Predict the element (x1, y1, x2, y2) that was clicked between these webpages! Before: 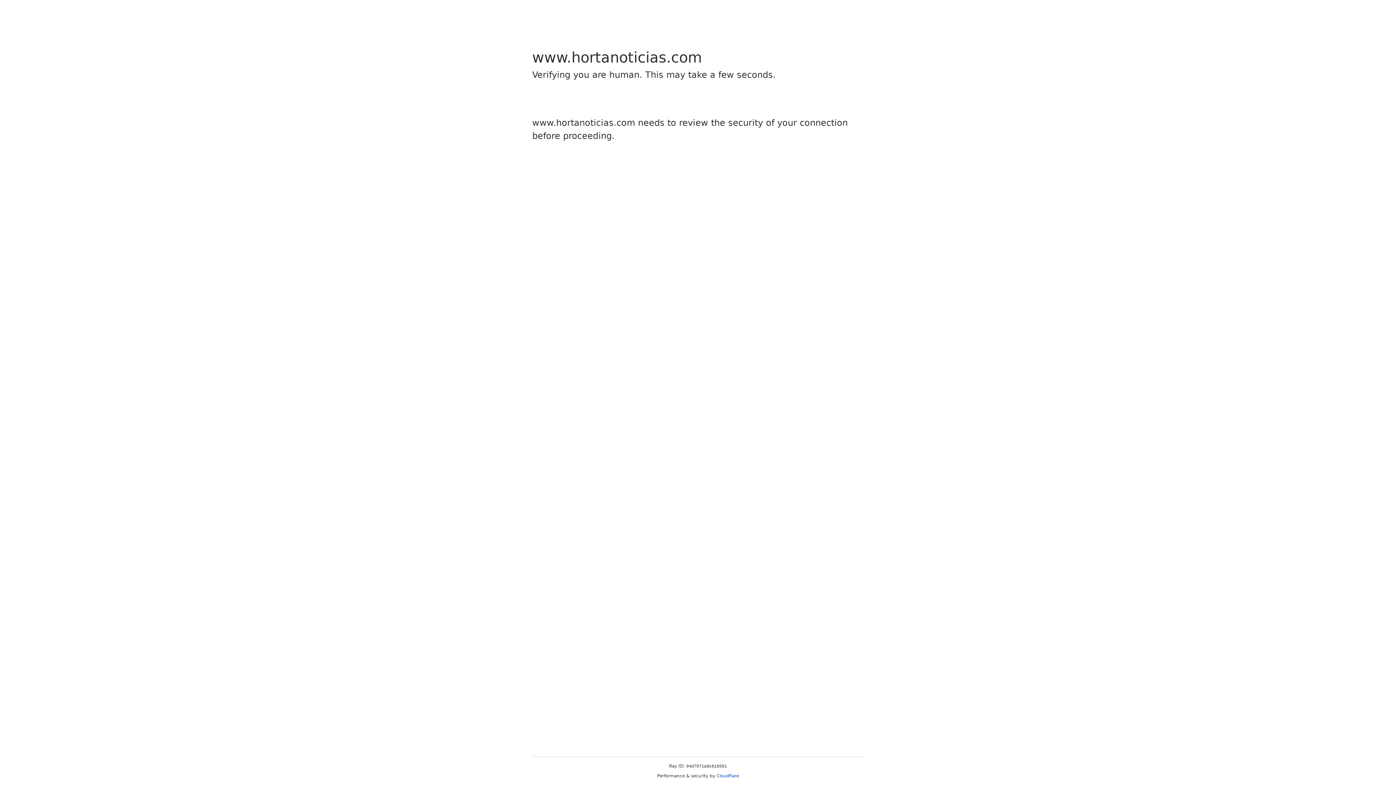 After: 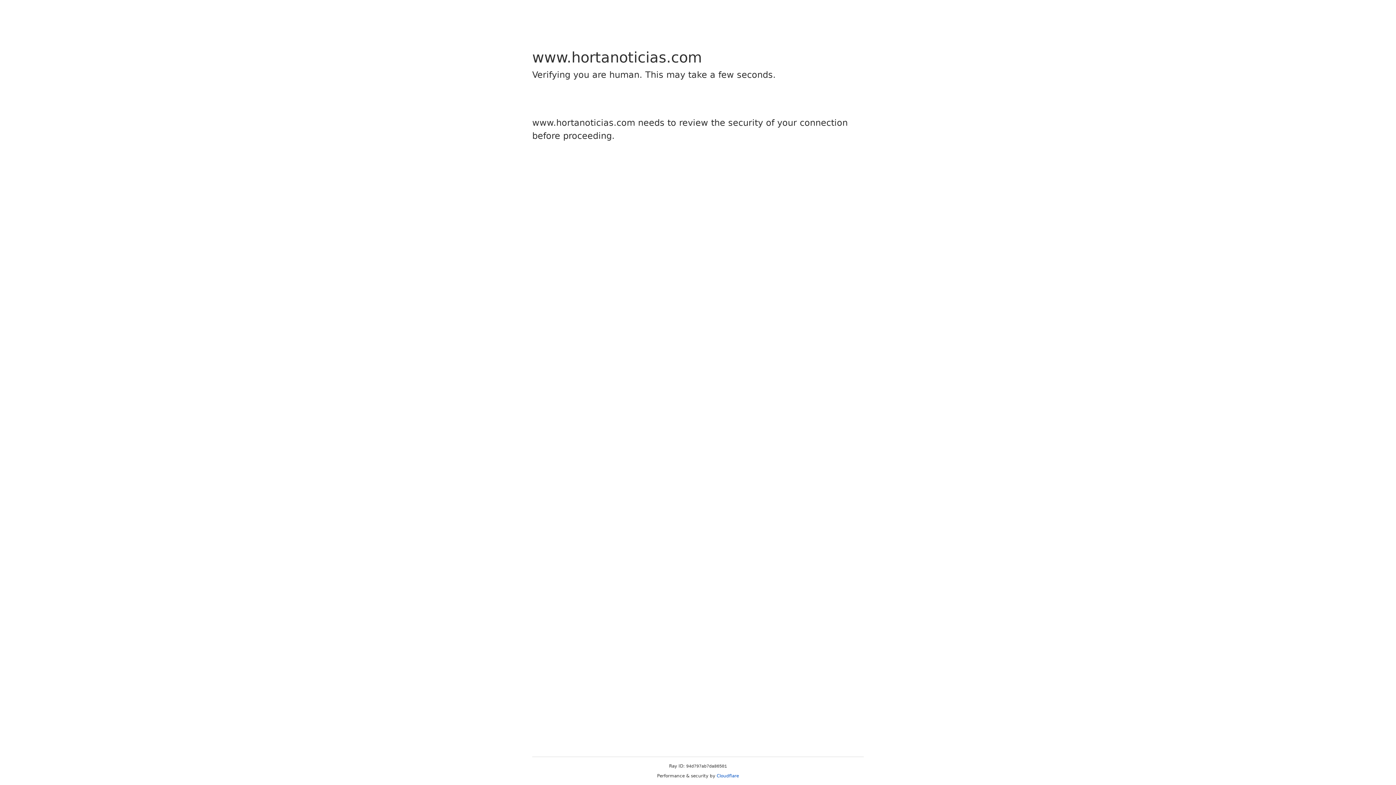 Action: bbox: (716, 773, 739, 778) label: Cloudflare